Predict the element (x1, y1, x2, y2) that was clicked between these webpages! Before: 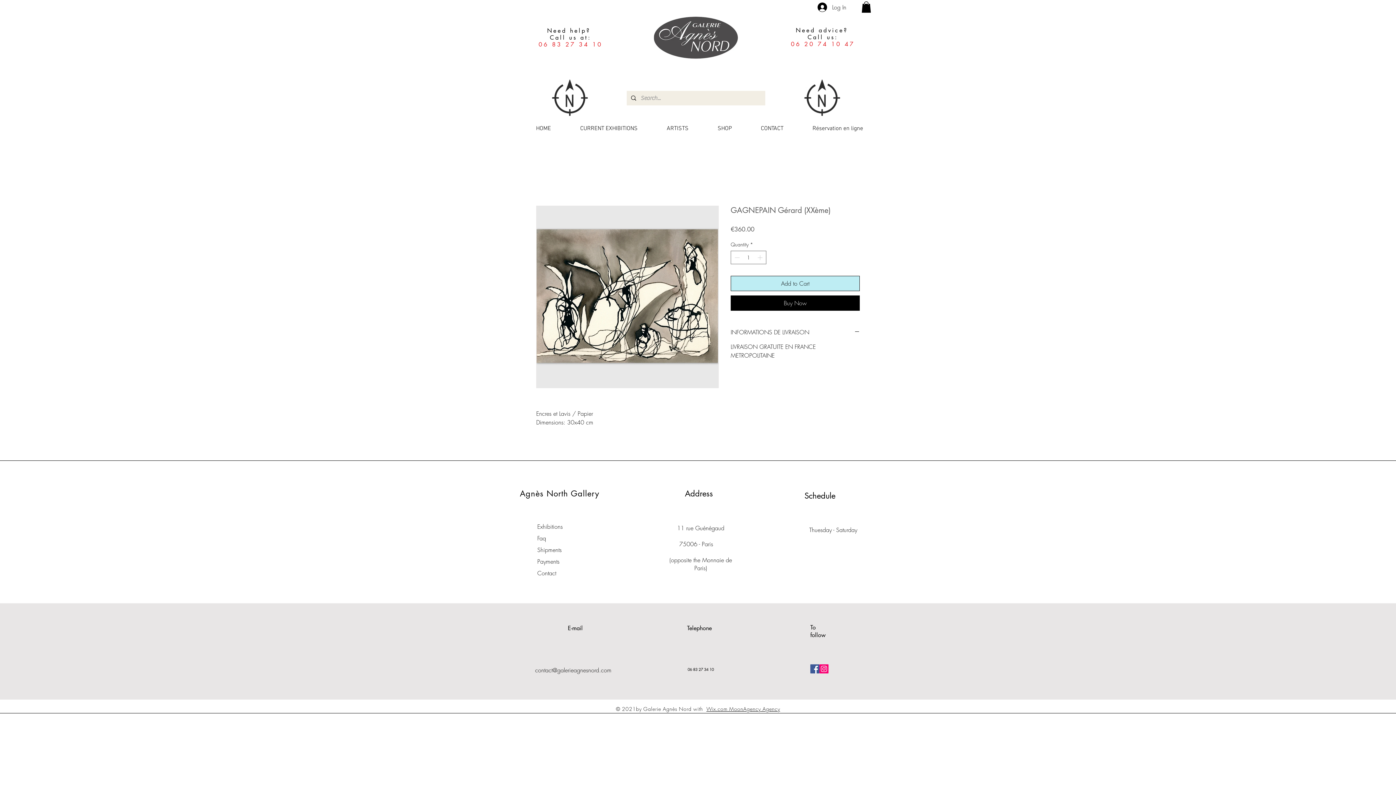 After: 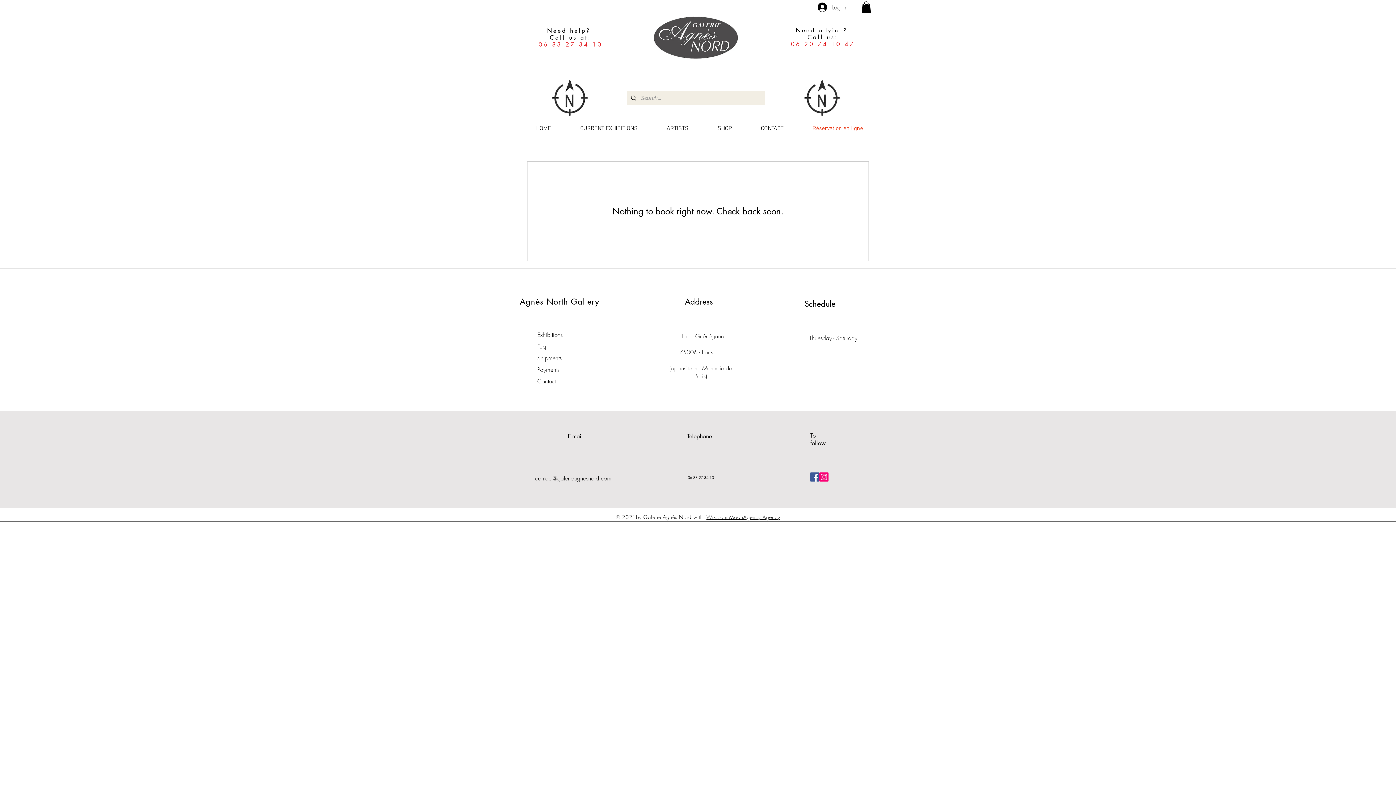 Action: label: Réservation en ligne bbox: (798, 122, 877, 135)